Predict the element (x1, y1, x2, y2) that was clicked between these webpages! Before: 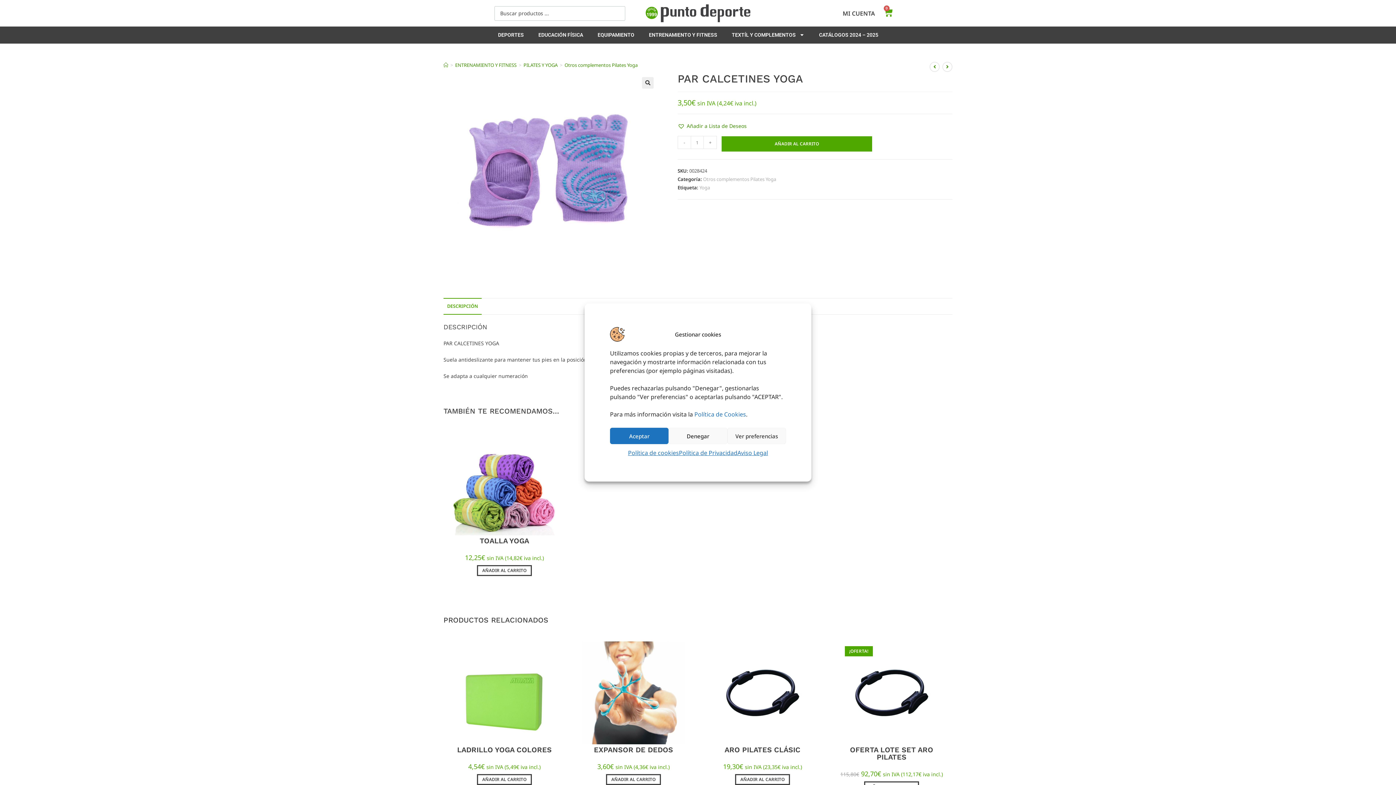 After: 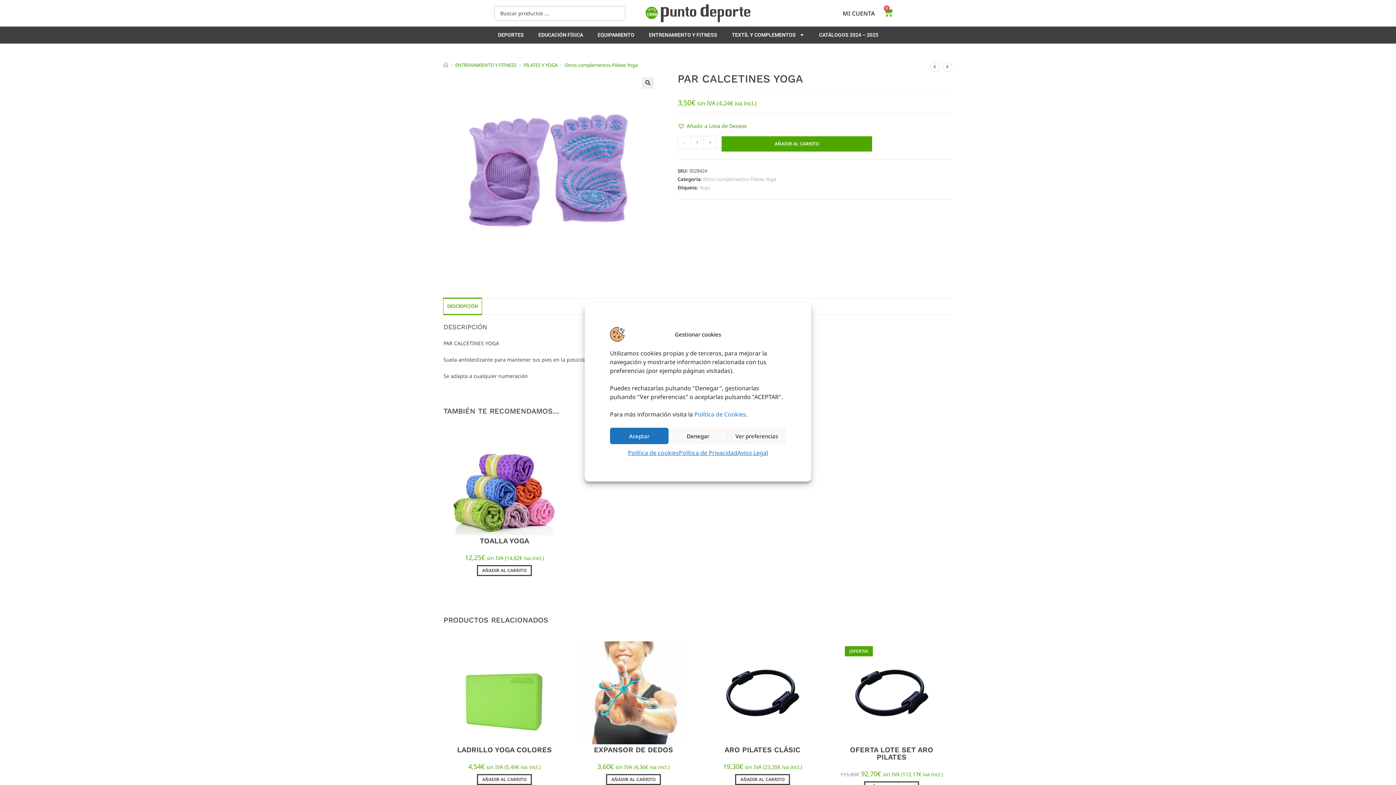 Action: bbox: (443, 298, 481, 314) label: DESCRIPCIÓN